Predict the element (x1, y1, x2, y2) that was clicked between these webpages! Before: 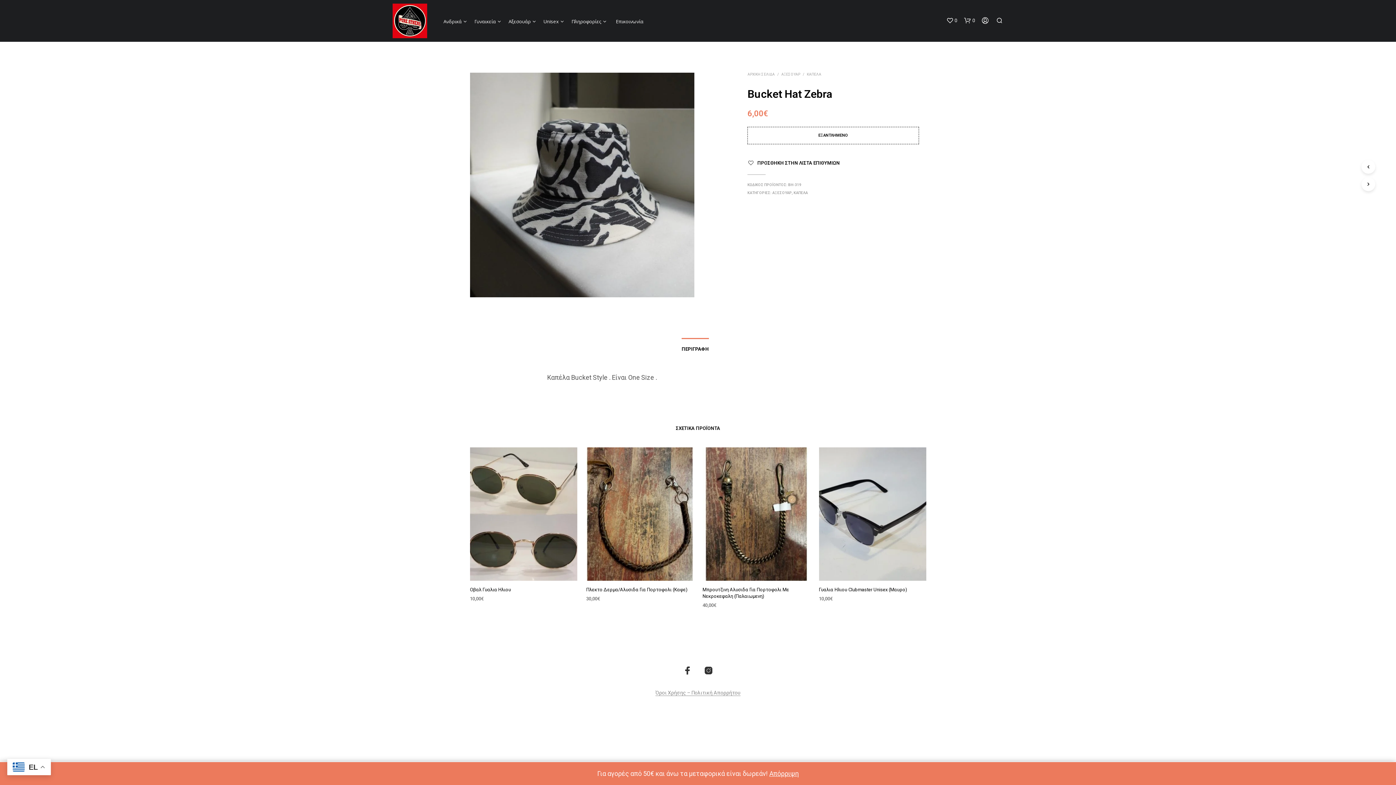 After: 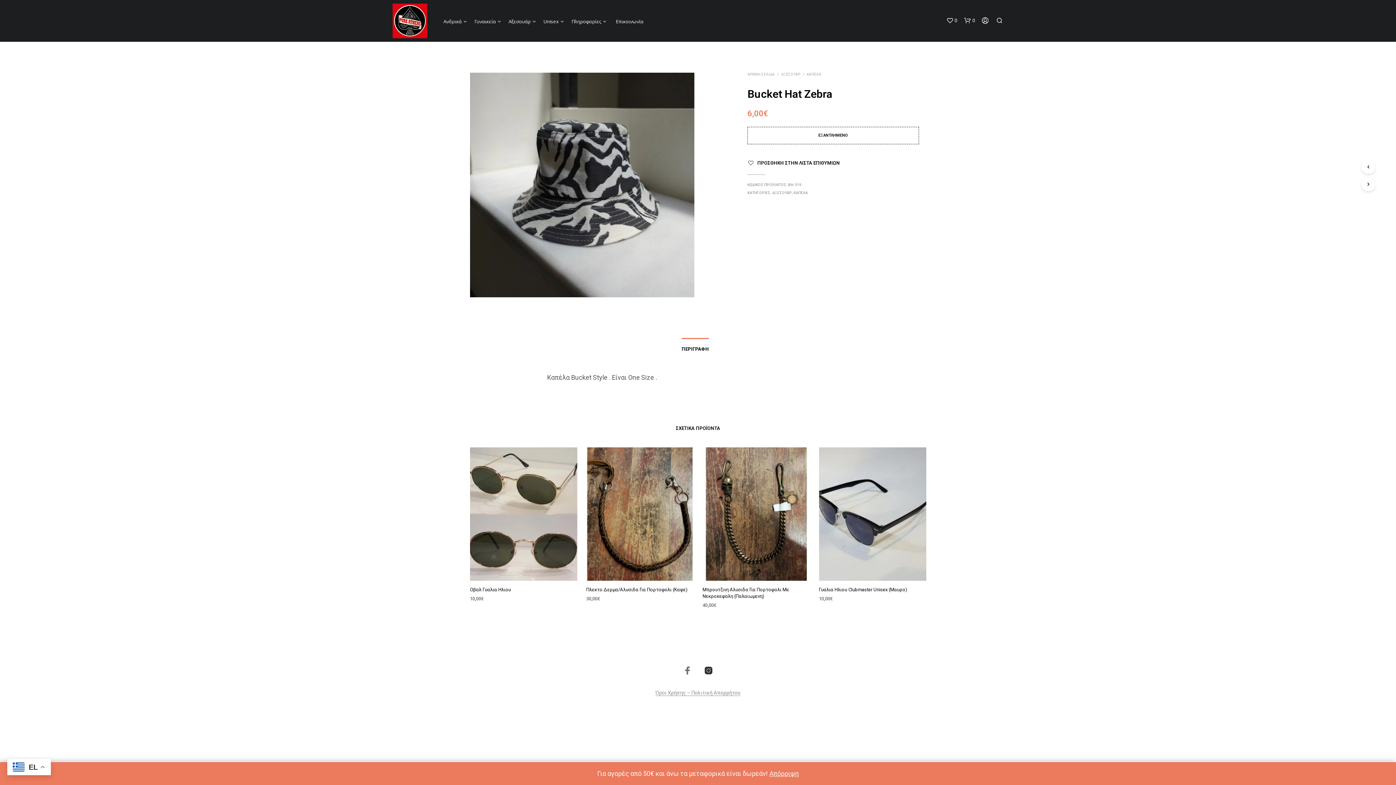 Action: bbox: (683, 666, 692, 675)